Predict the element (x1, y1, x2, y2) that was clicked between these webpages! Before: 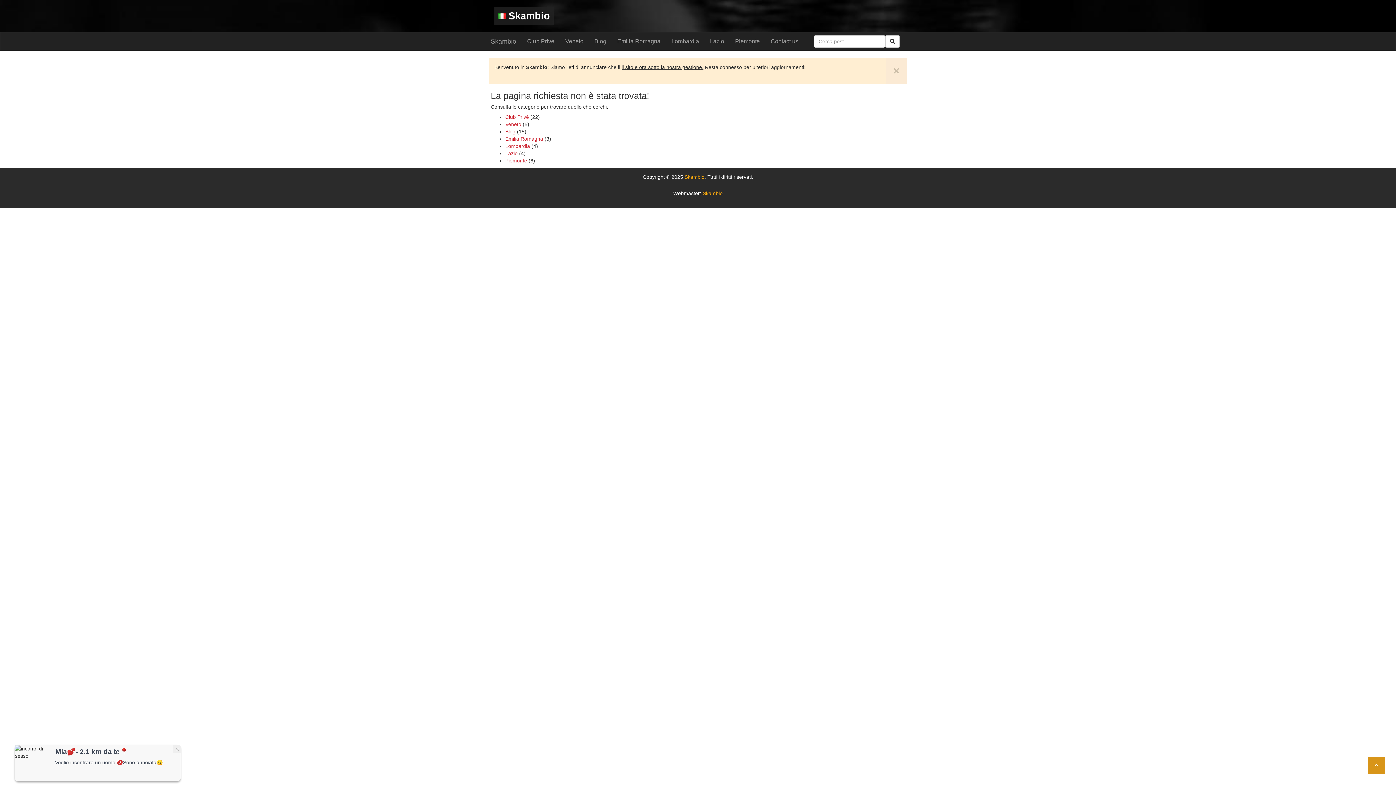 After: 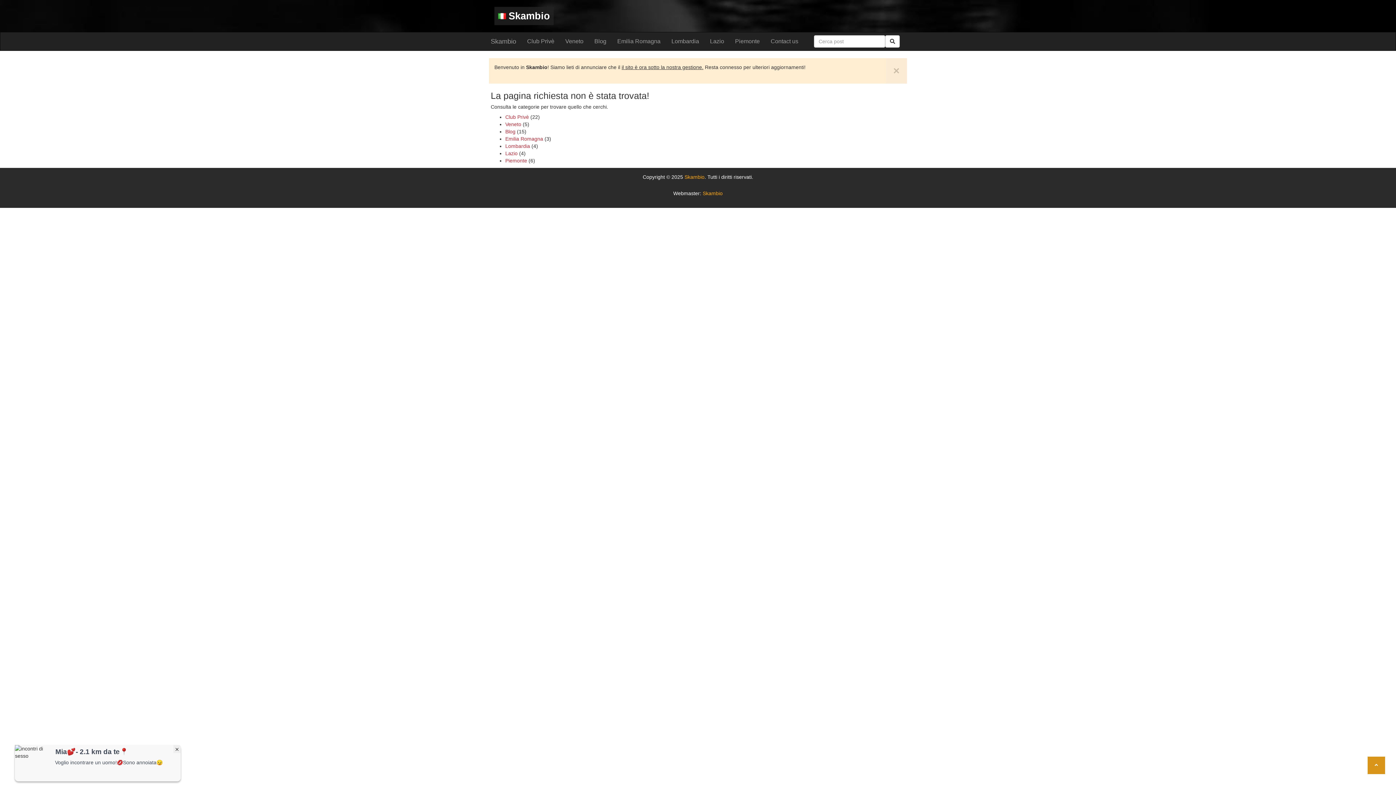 Action: bbox: (1368, 757, 1385, 774)